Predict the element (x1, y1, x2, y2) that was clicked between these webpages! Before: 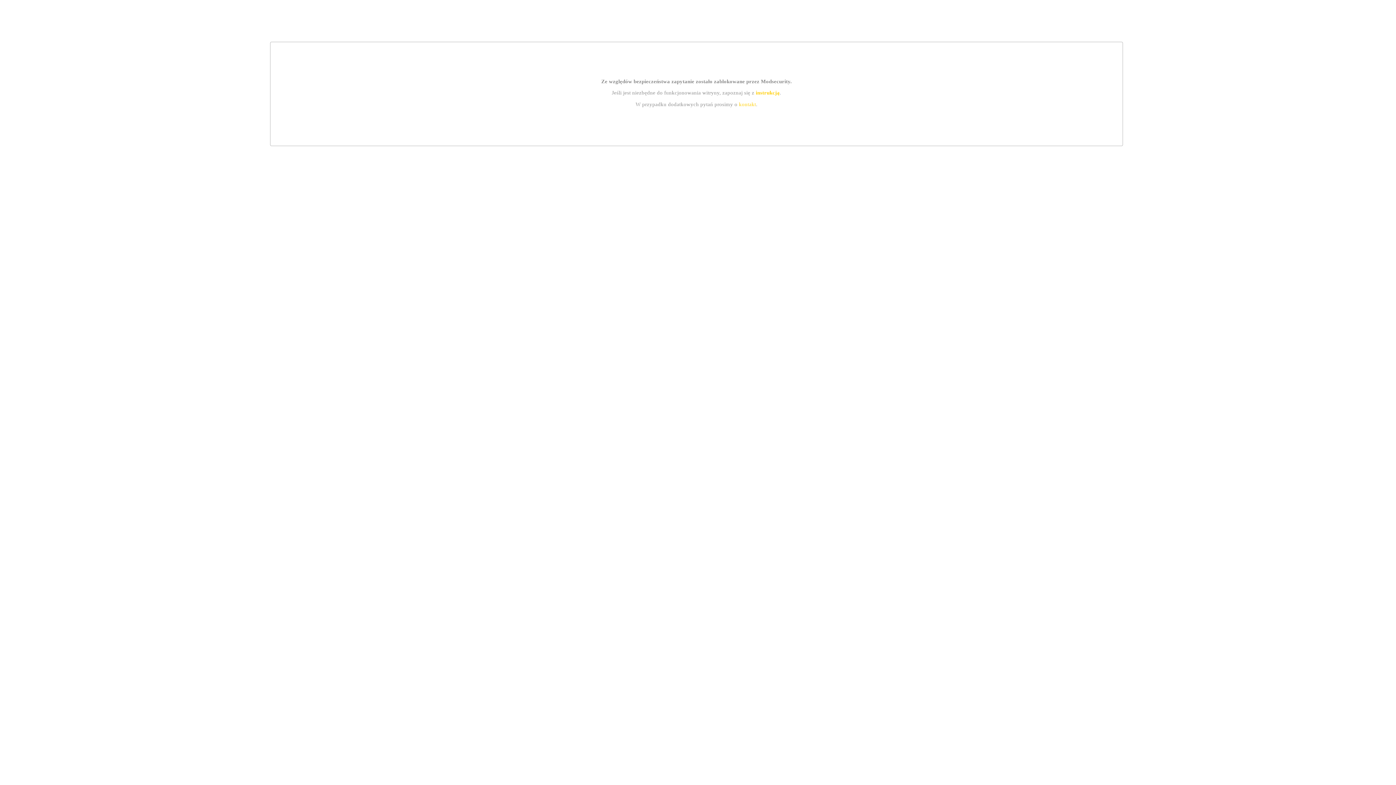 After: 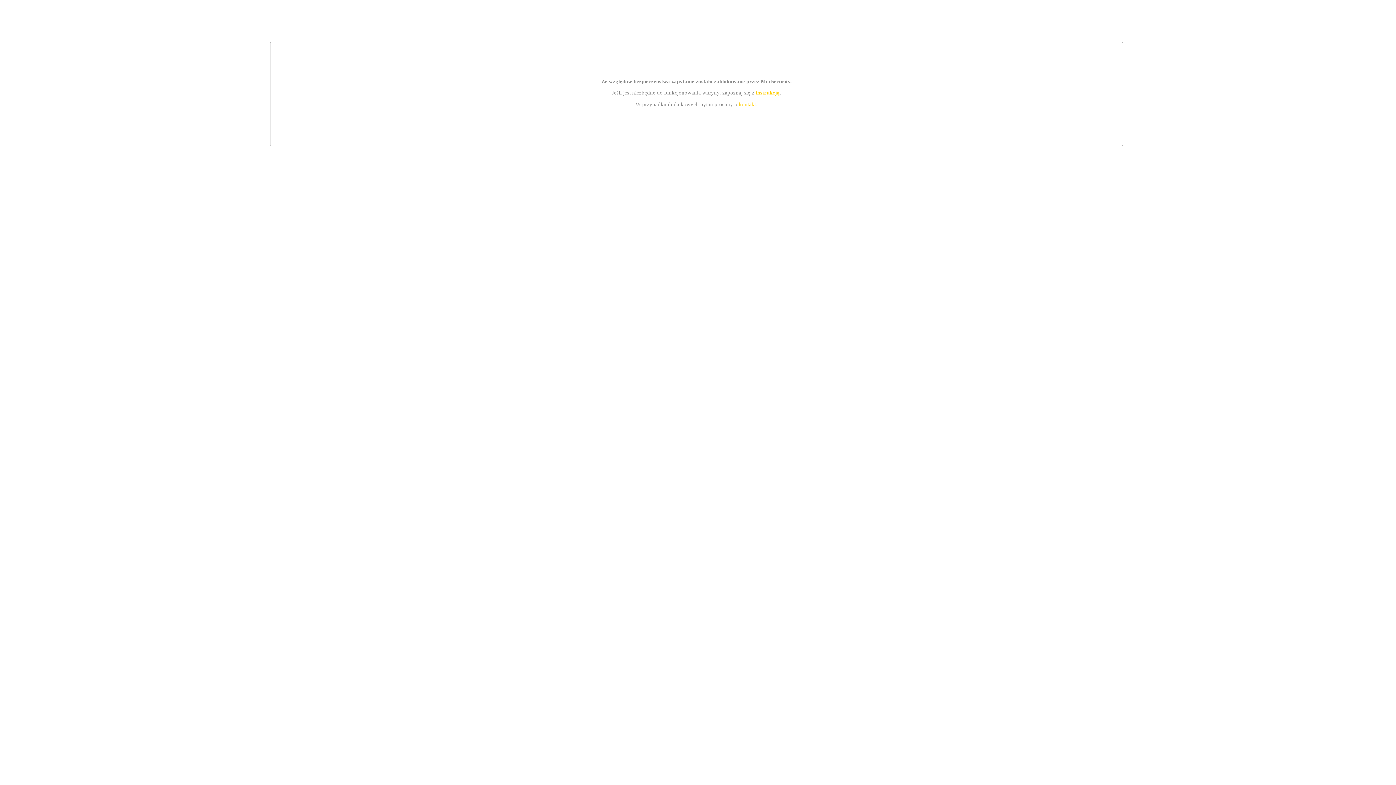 Action: label: kontakt bbox: (739, 101, 756, 107)